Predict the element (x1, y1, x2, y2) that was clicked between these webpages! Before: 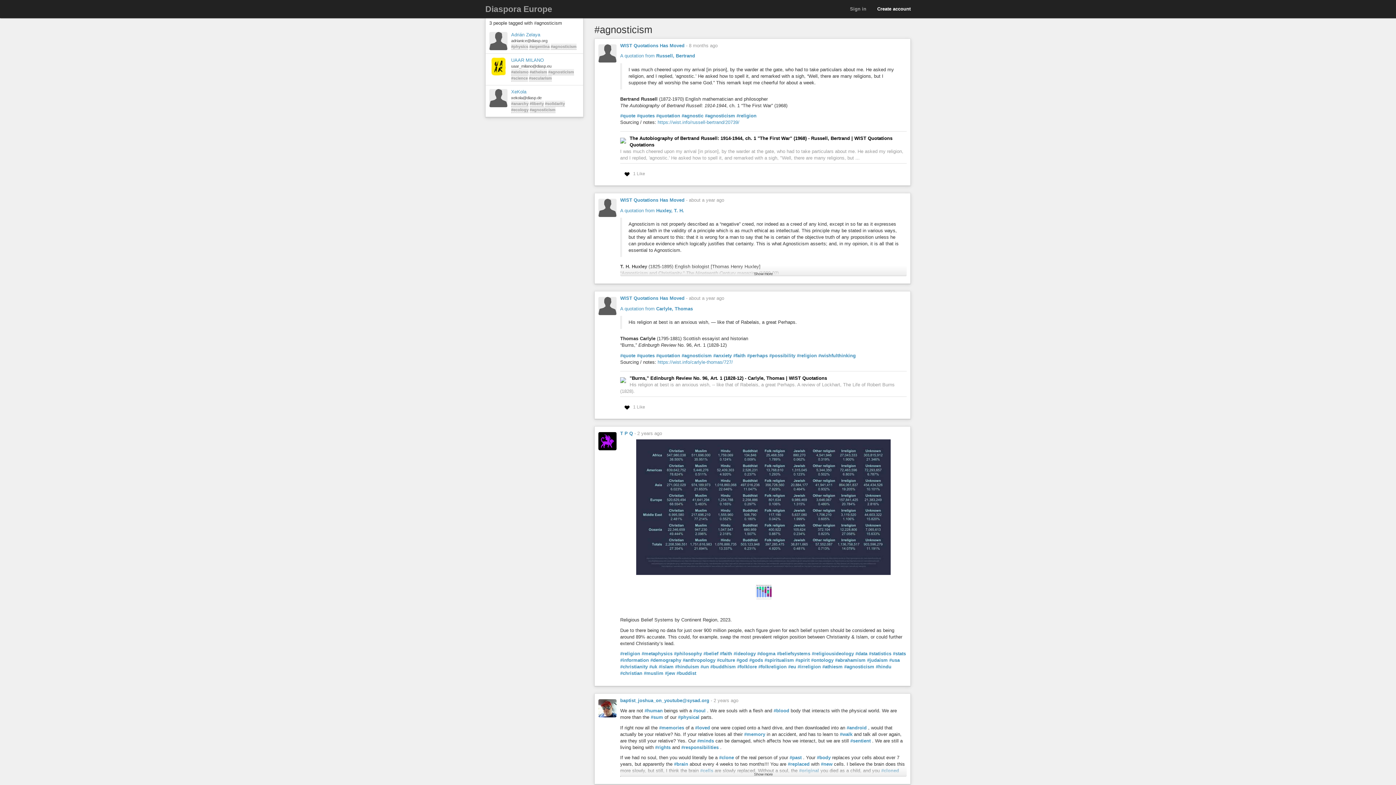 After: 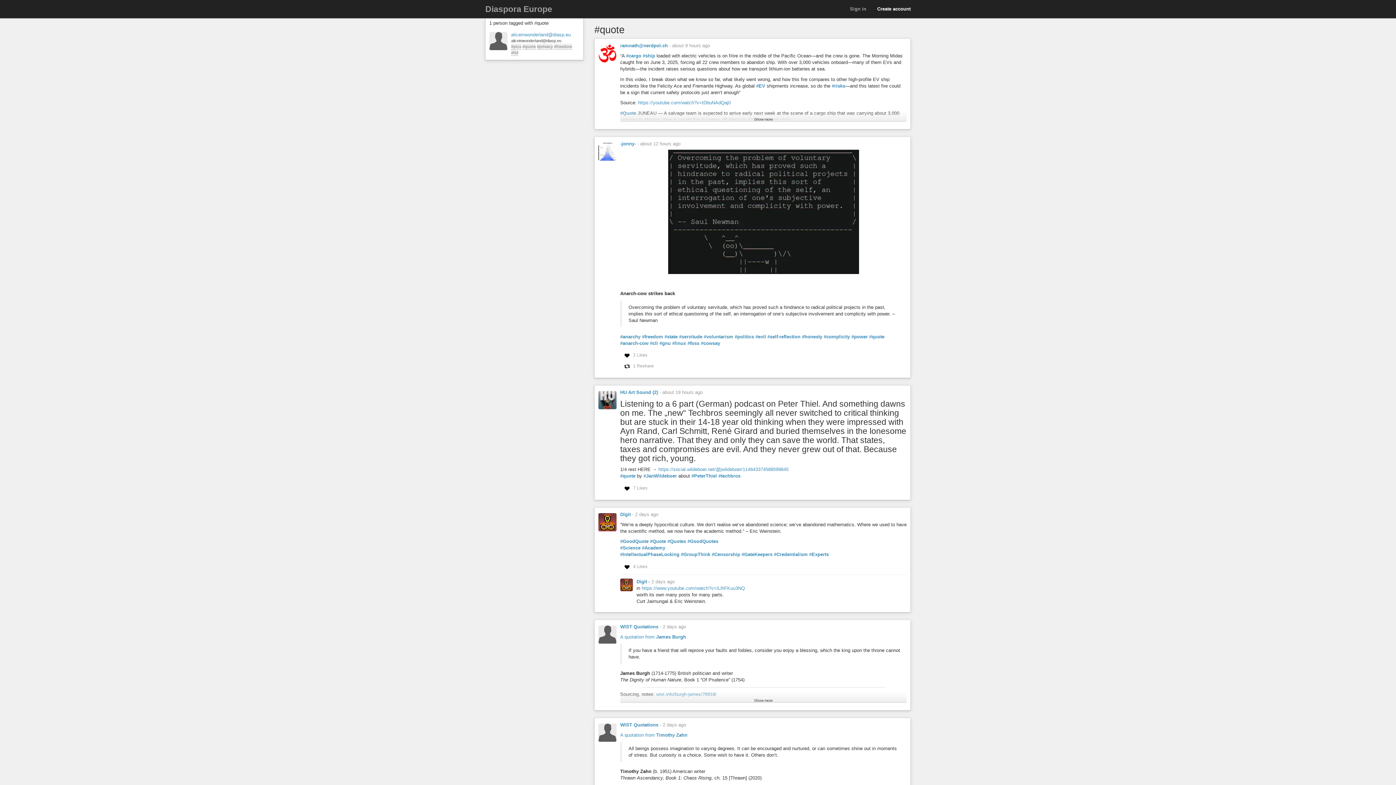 Action: bbox: (620, 112, 635, 119) label: #quote